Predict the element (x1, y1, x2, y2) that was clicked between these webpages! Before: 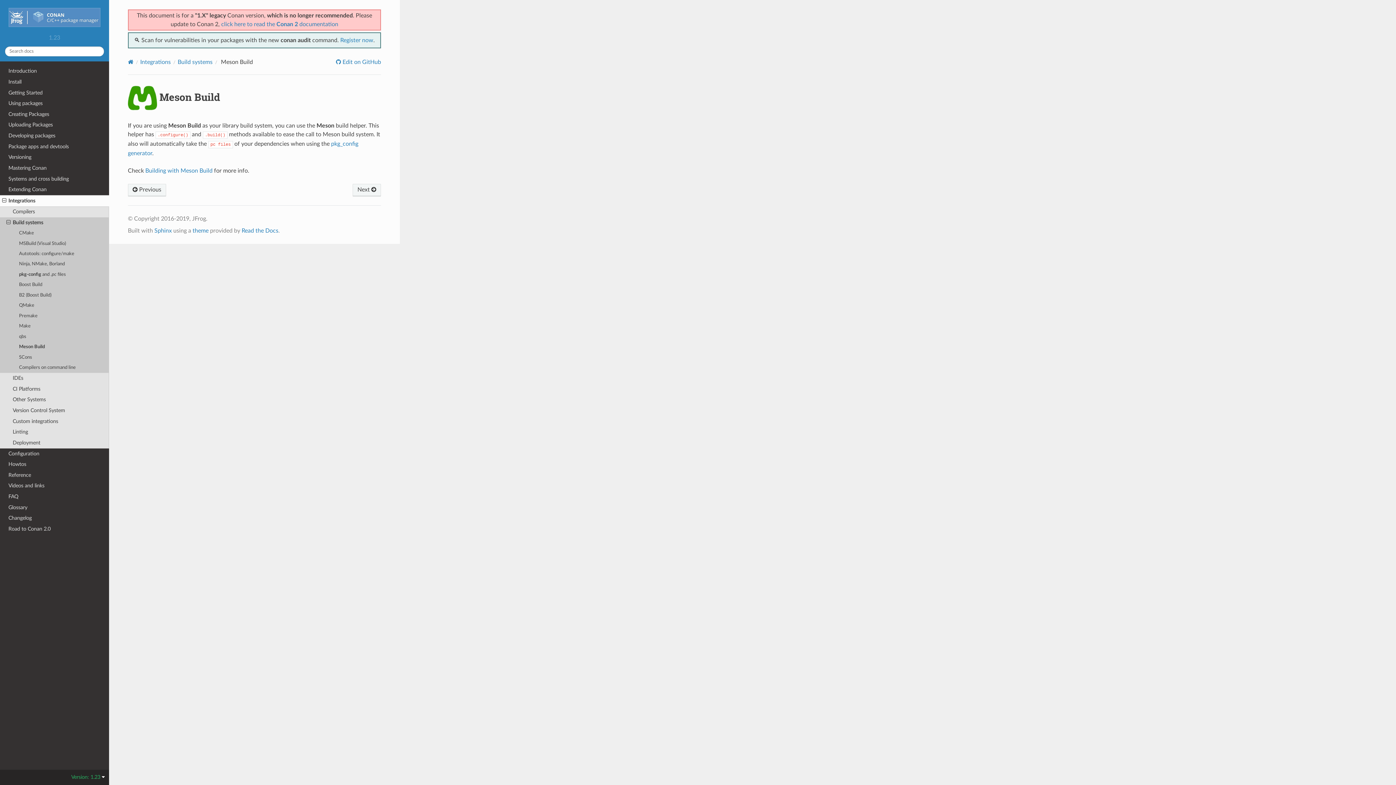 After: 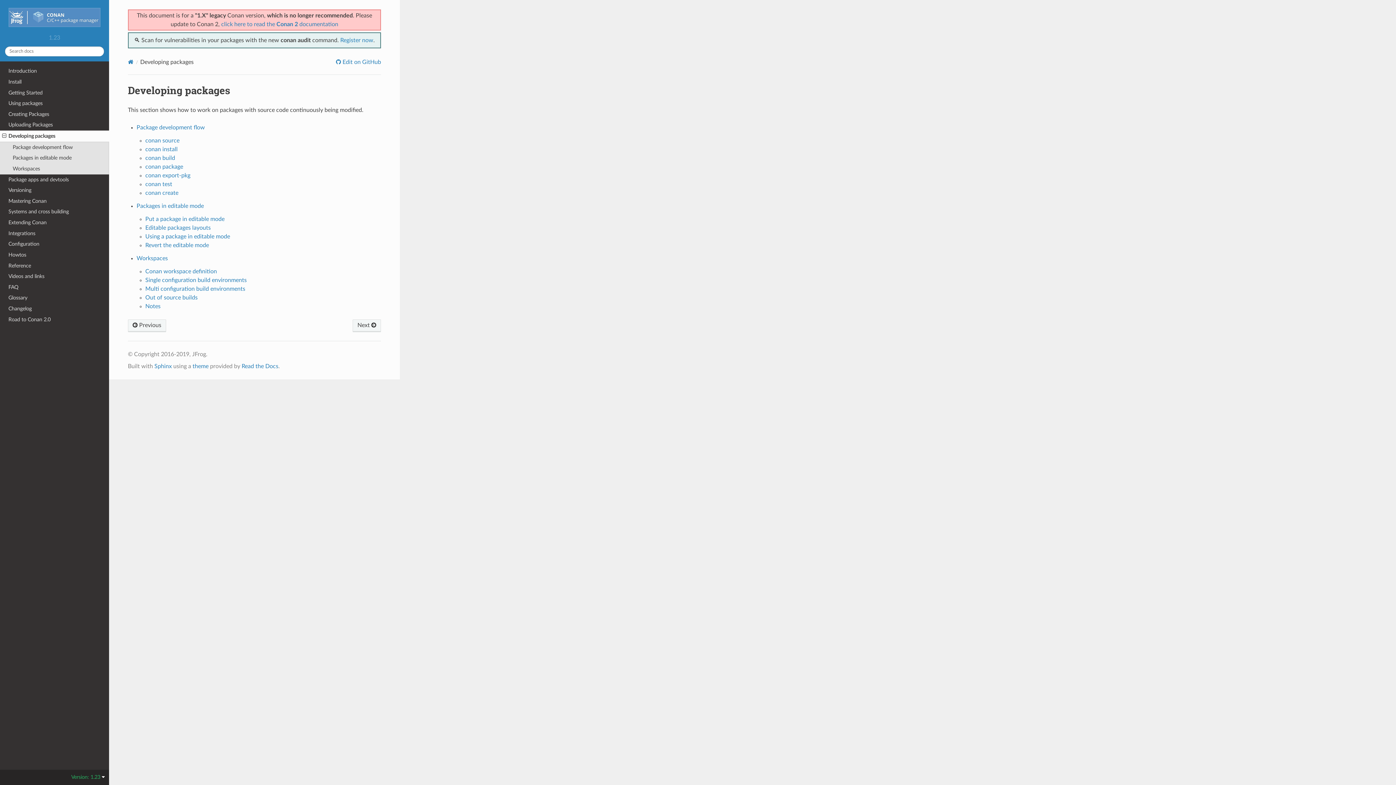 Action: bbox: (0, 130, 109, 141) label: Developing packages